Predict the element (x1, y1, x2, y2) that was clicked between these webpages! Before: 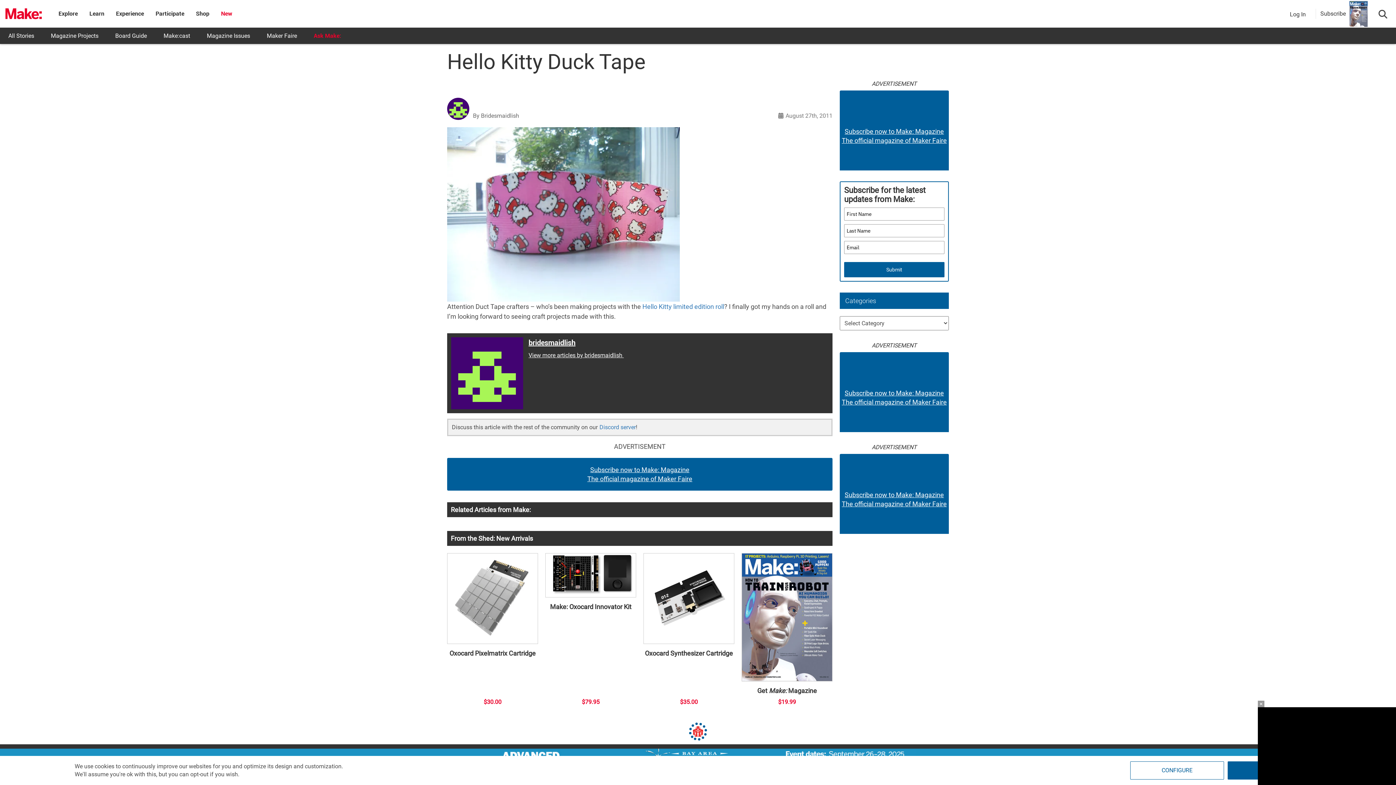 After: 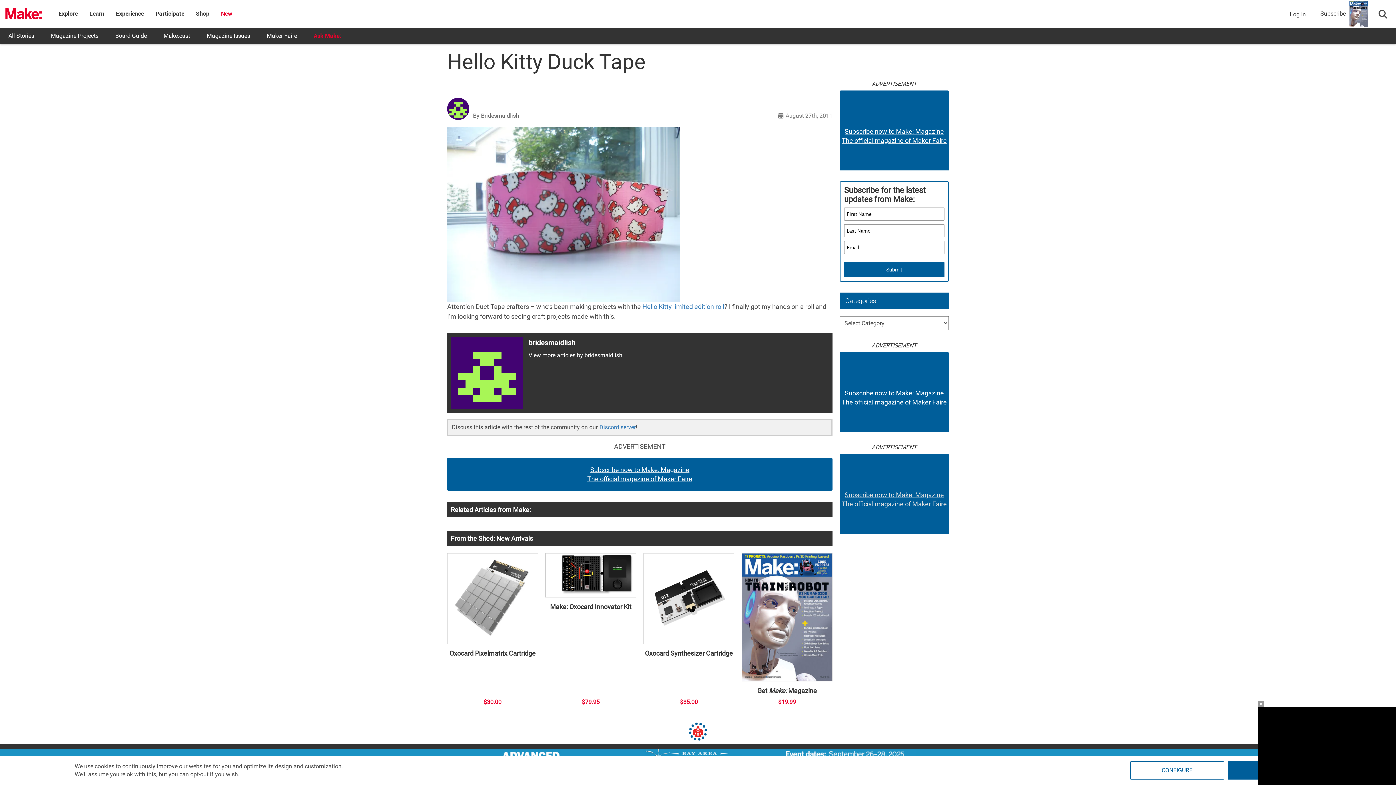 Action: label: Subscribe now to Make: Magazine
The official magazine of Maker Faire bbox: (840, 490, 949, 508)